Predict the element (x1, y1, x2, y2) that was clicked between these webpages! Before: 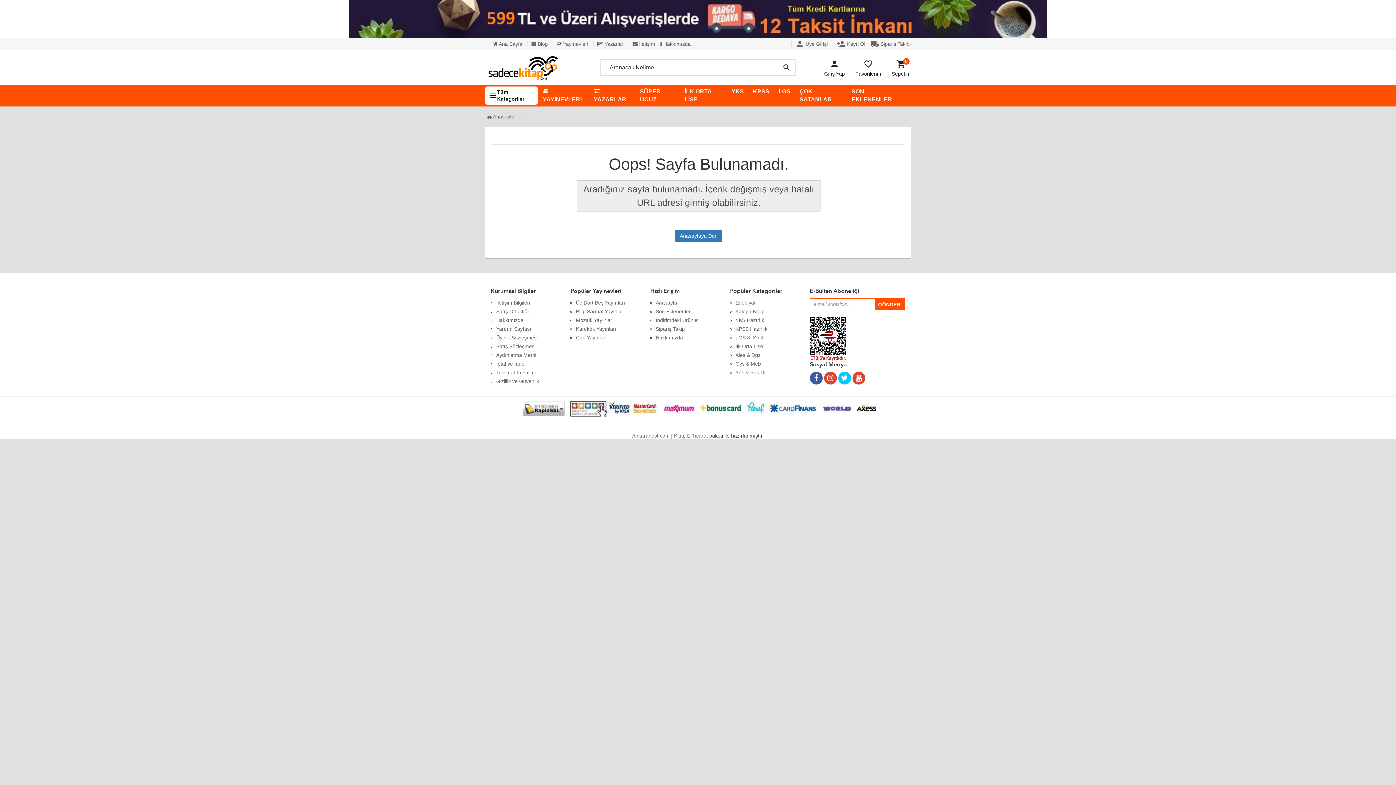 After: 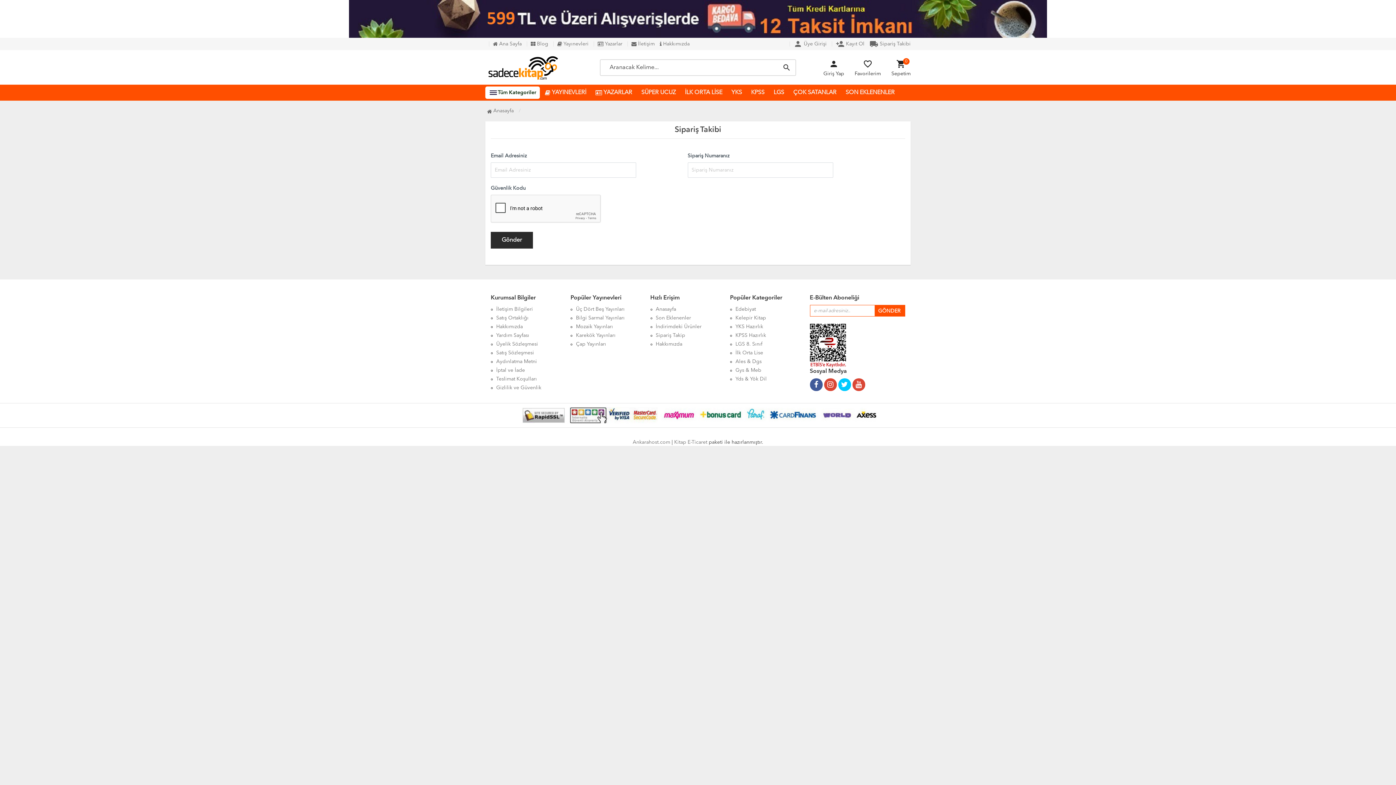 Action: bbox: (870, 41, 910, 46) label: local_shipping Sipariş Takibi